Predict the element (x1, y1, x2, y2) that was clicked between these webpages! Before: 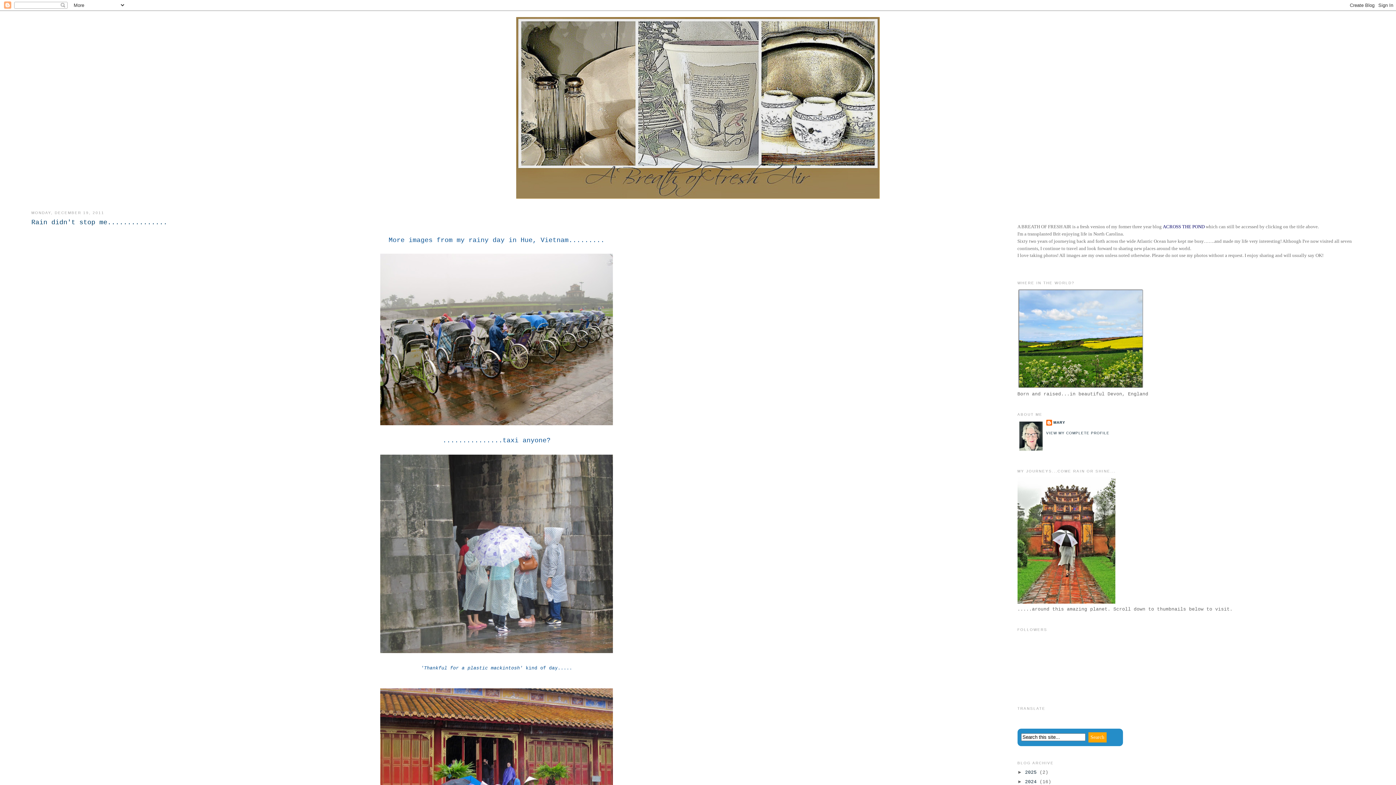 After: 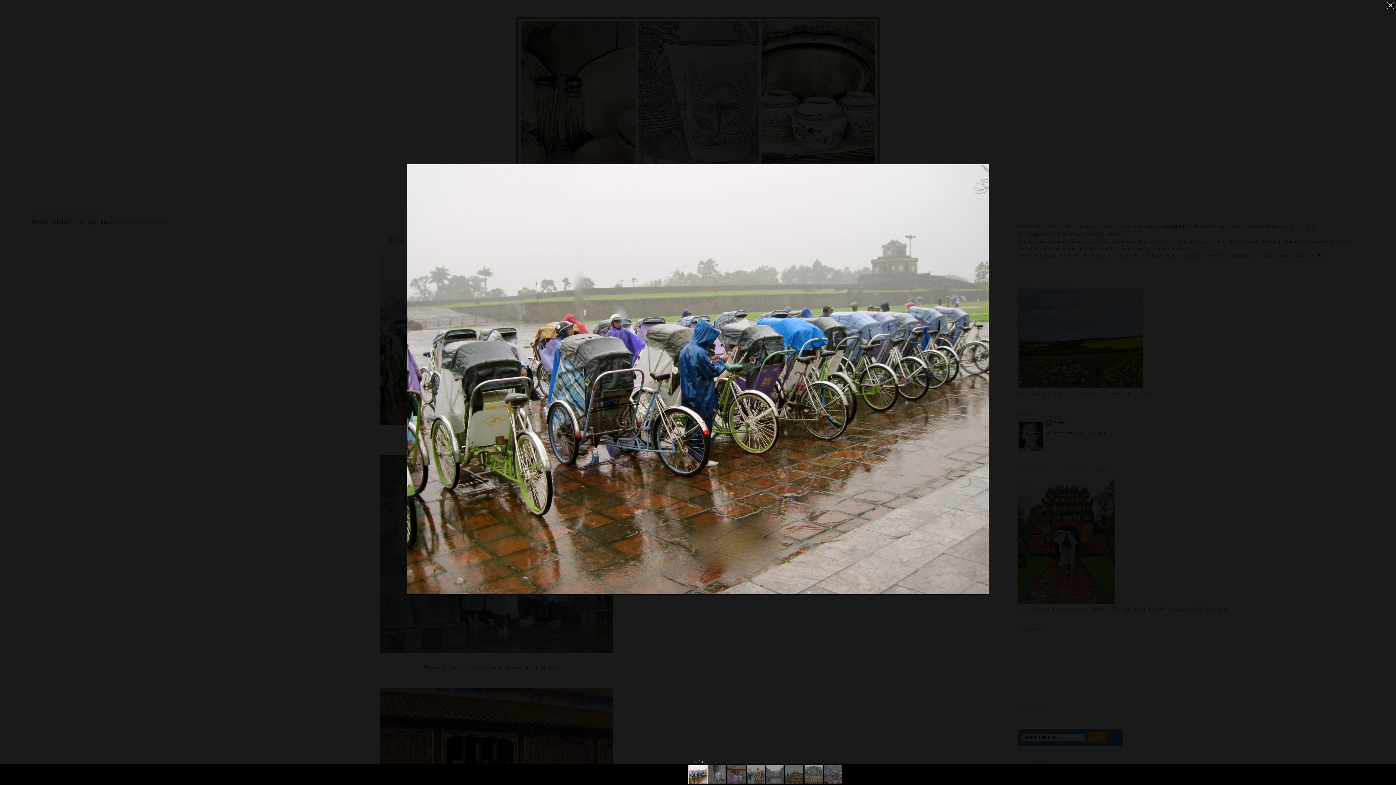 Action: bbox: (378, 423, 614, 428)